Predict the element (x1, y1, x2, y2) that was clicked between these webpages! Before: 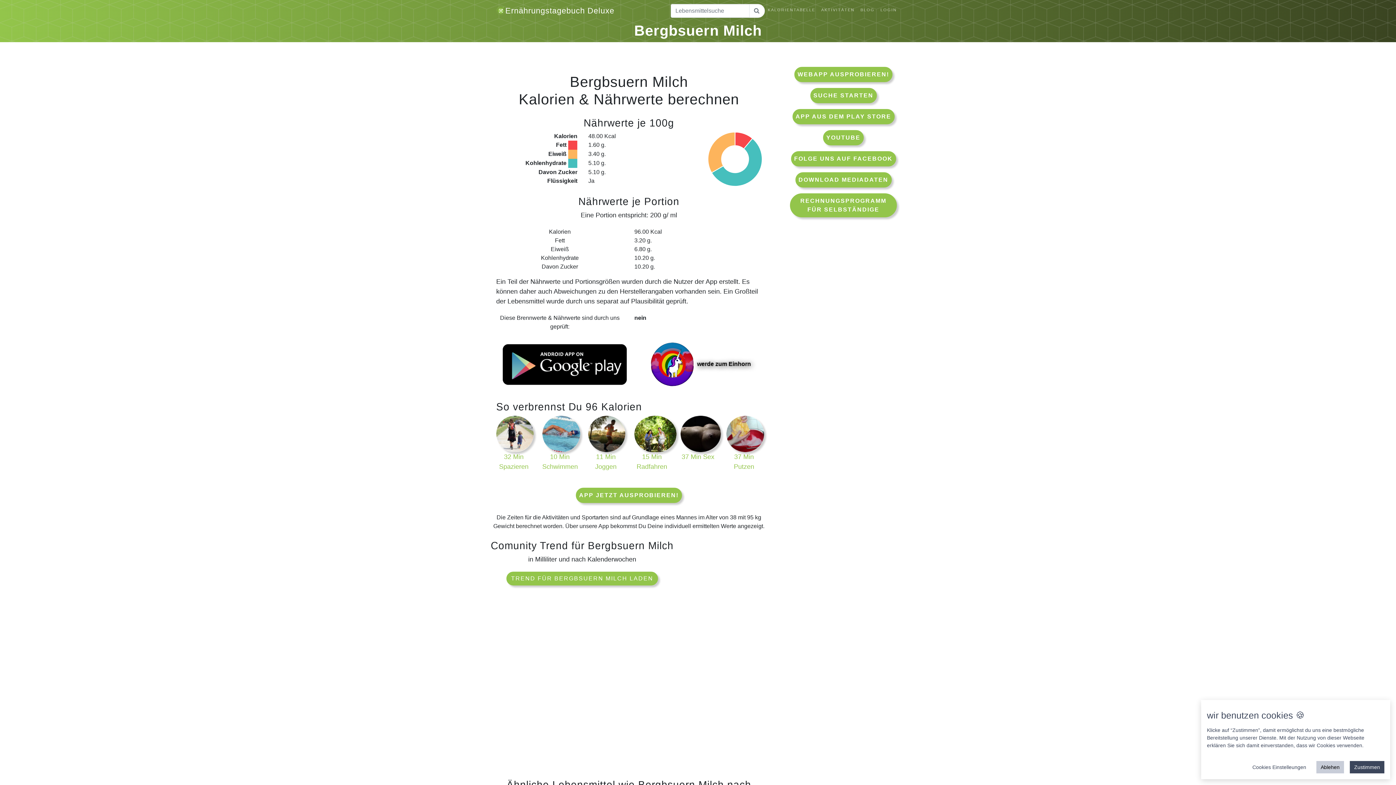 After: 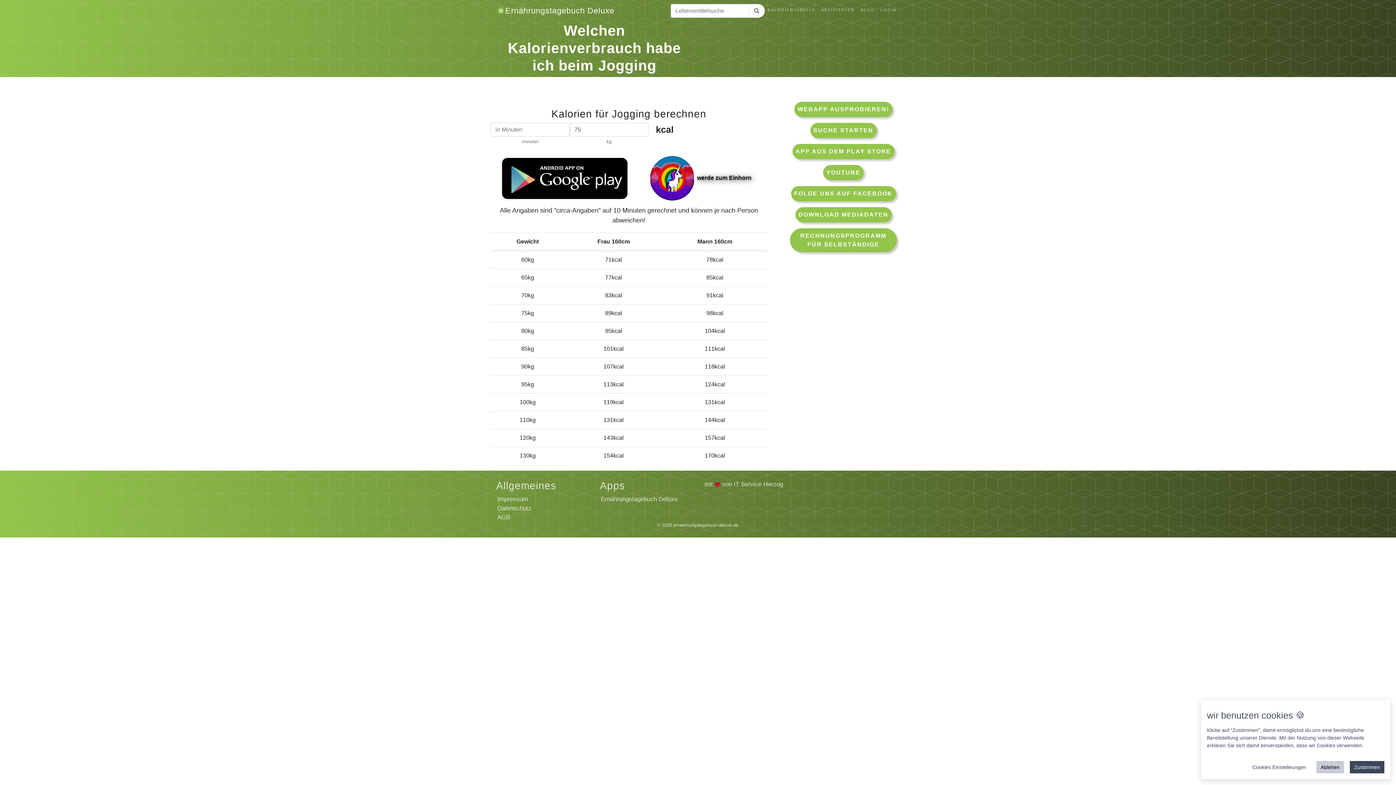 Action: label: 11 Min Joggen bbox: (588, 430, 625, 472)